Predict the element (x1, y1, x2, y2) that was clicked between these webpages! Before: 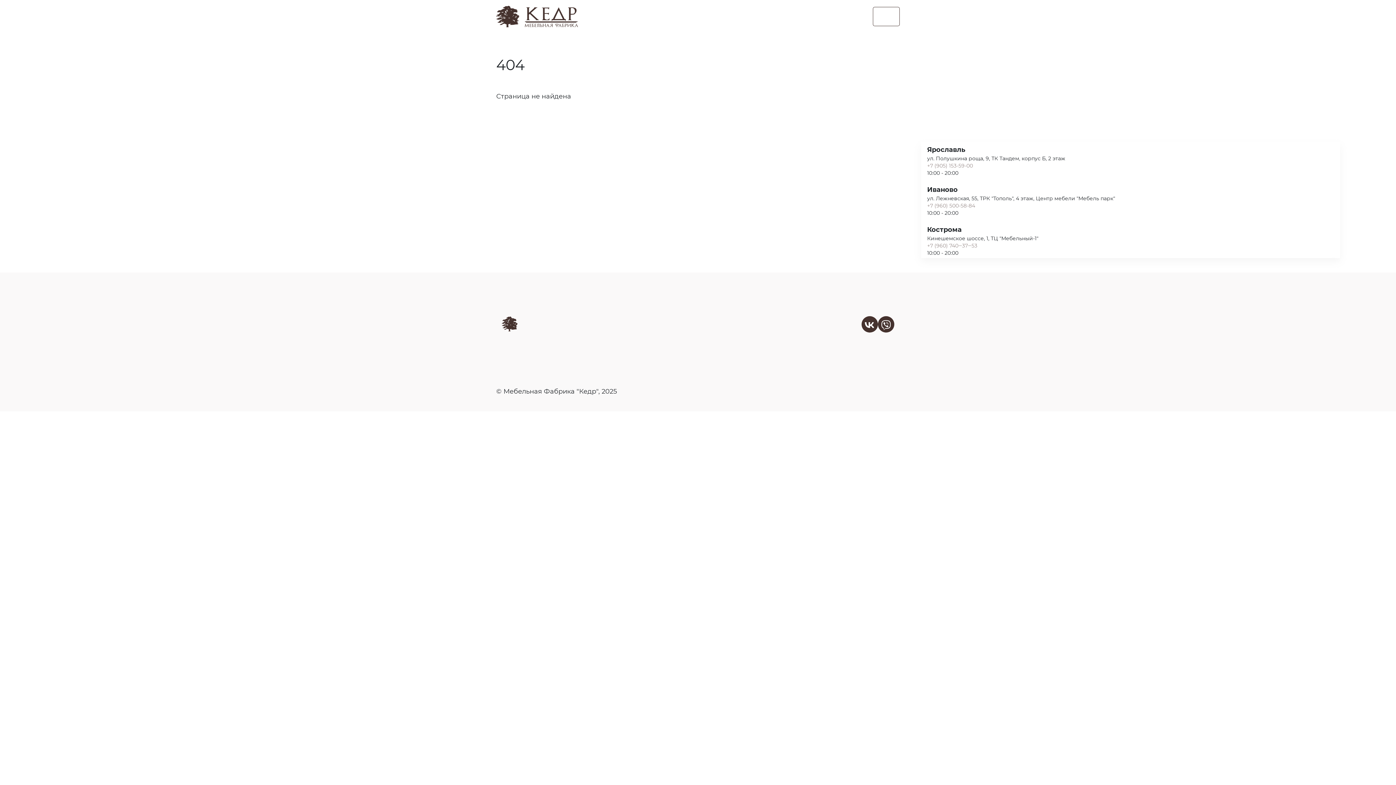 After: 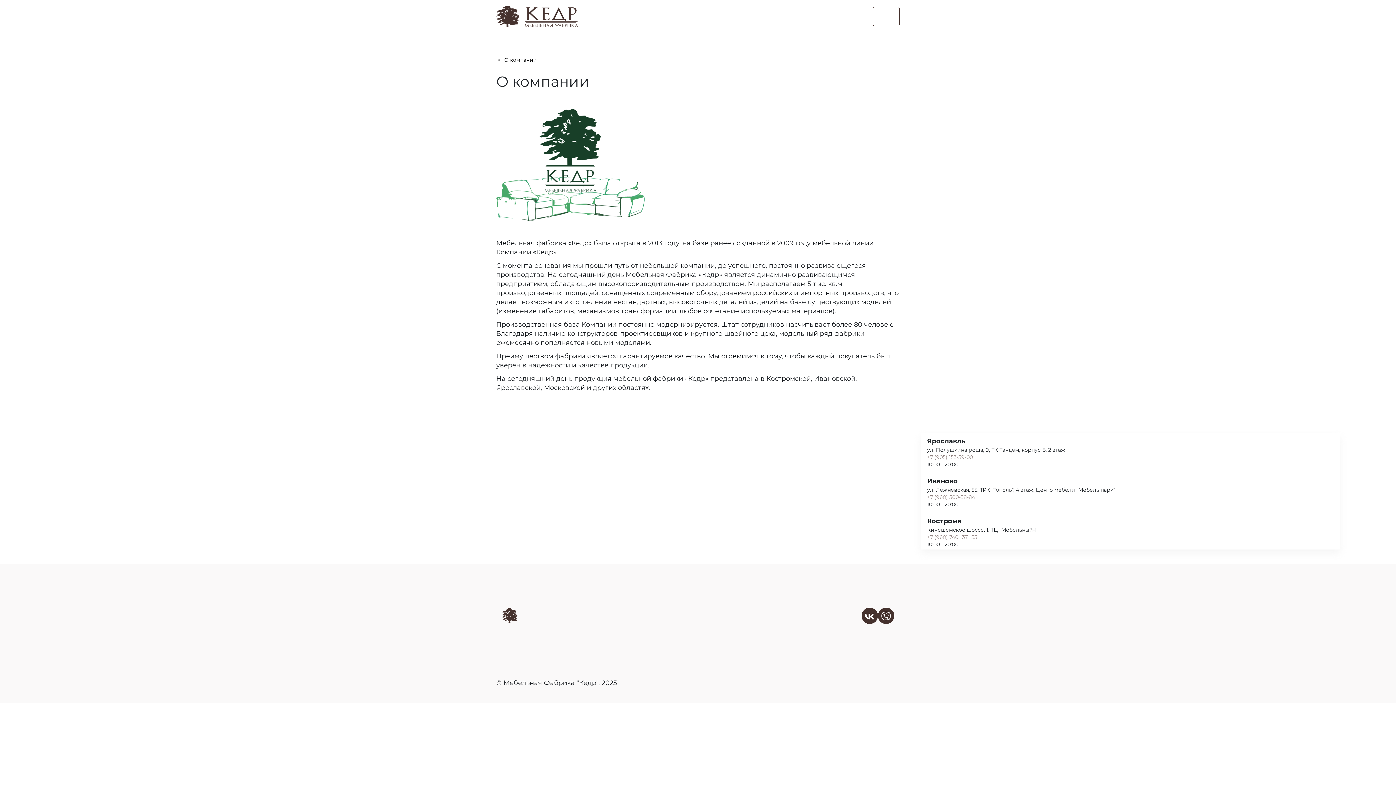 Action: bbox: (503, 27, 518, 52) label: О КОМПАНИИ